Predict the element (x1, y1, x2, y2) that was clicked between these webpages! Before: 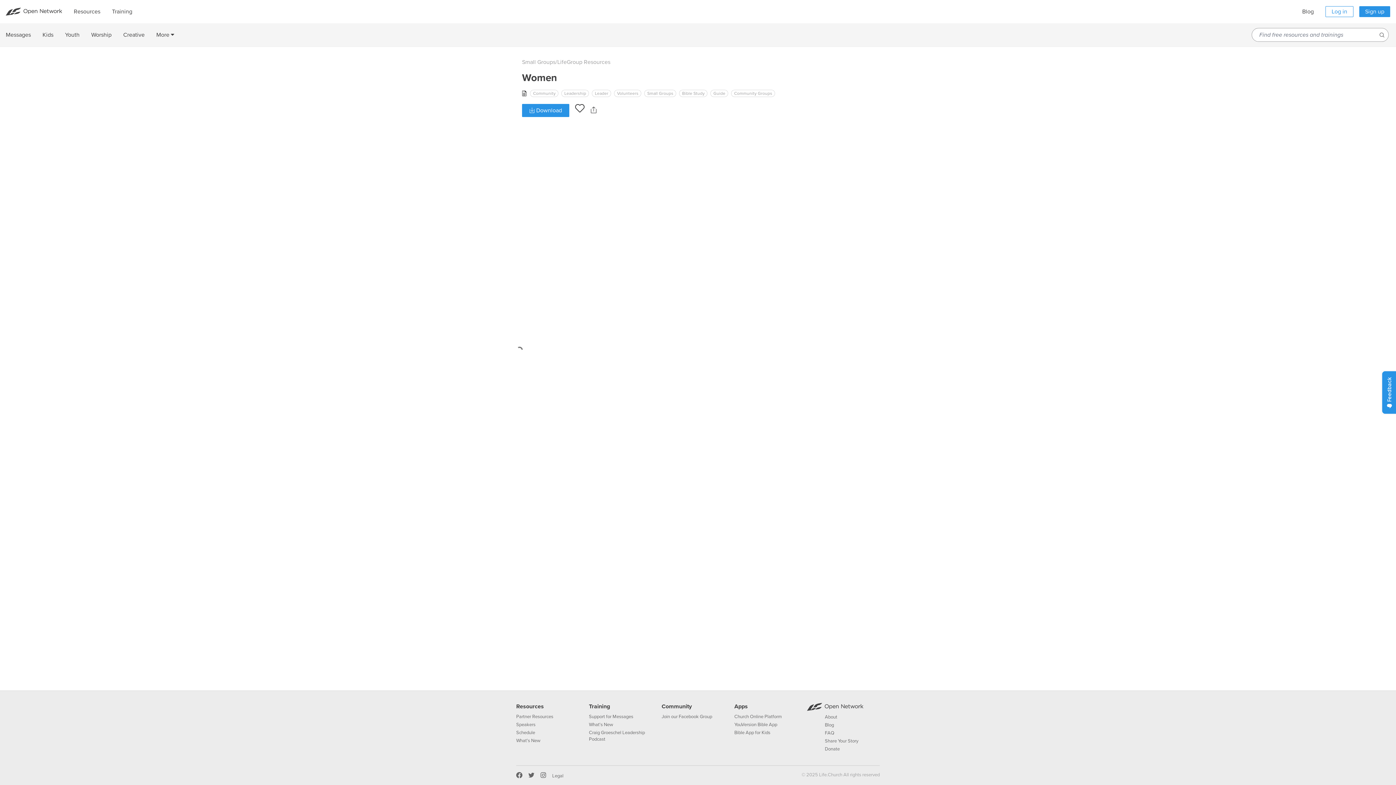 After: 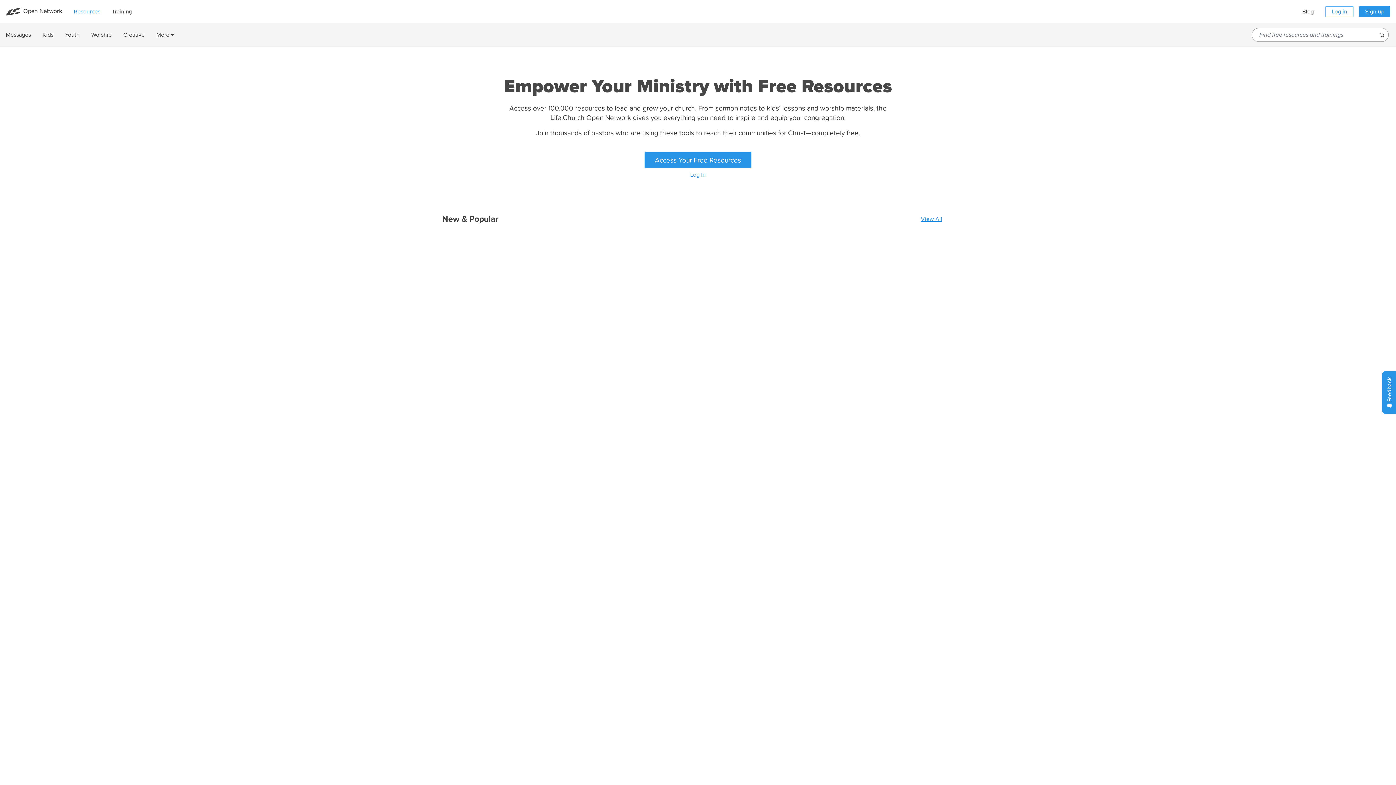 Action: bbox: (68, 0, 106, 23) label: Resources